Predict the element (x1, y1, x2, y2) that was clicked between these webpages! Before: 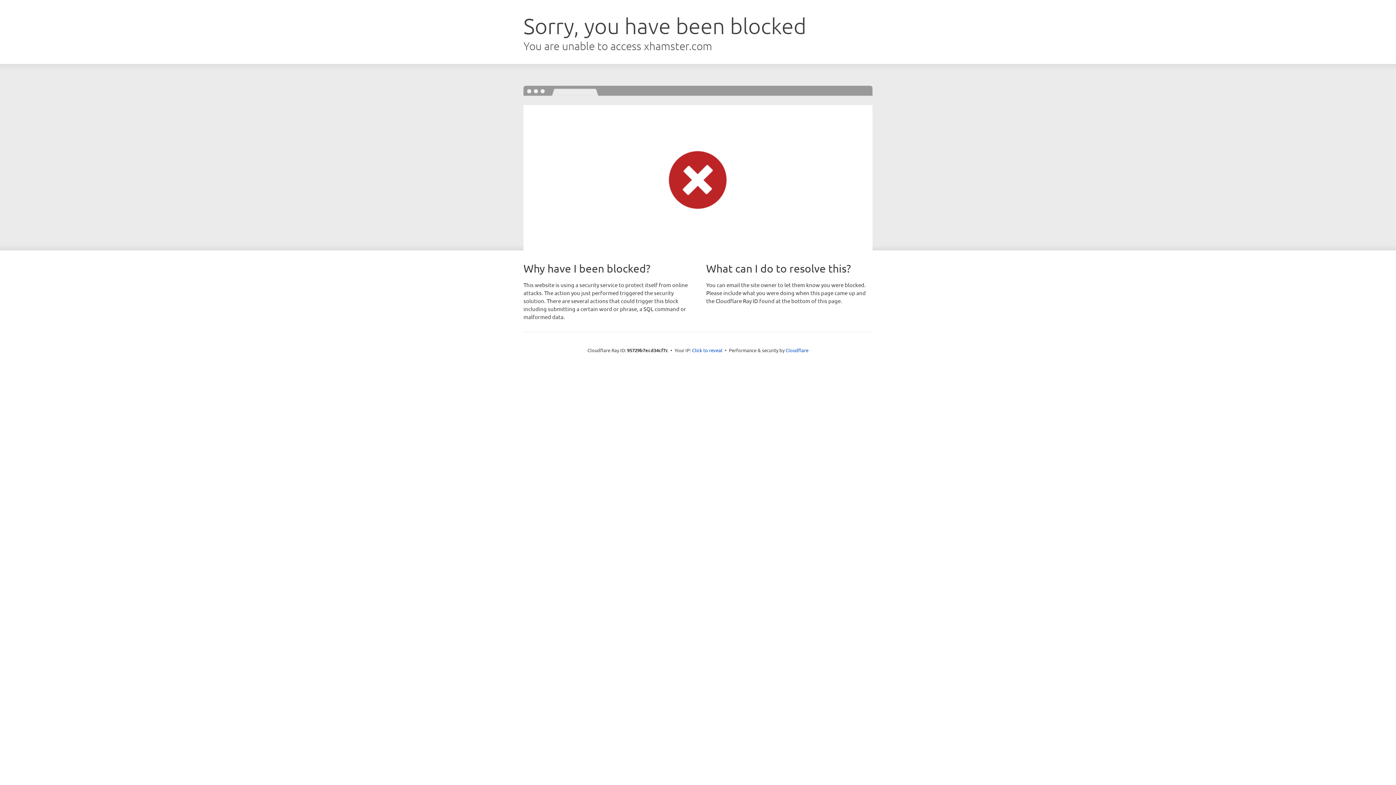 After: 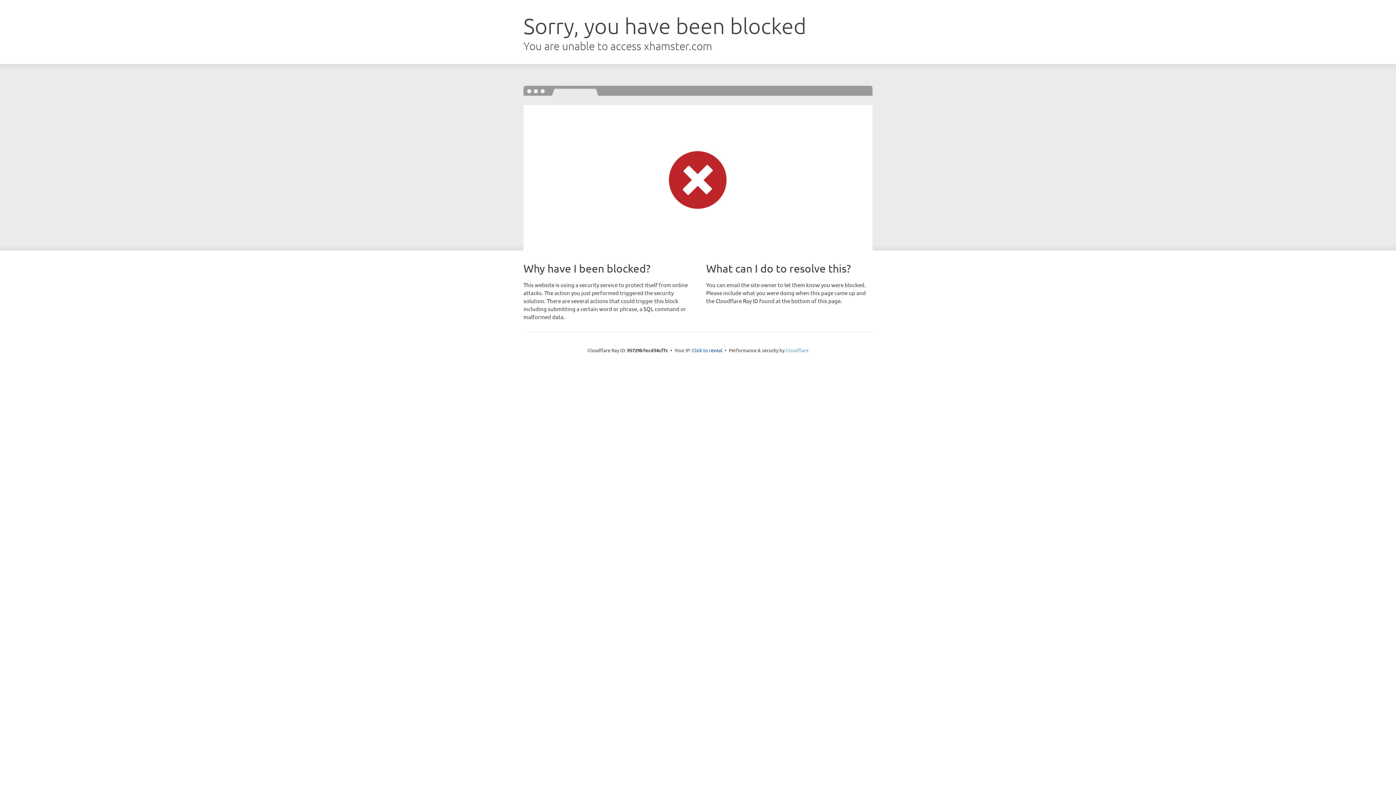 Action: bbox: (785, 347, 808, 353) label: Cloudflare